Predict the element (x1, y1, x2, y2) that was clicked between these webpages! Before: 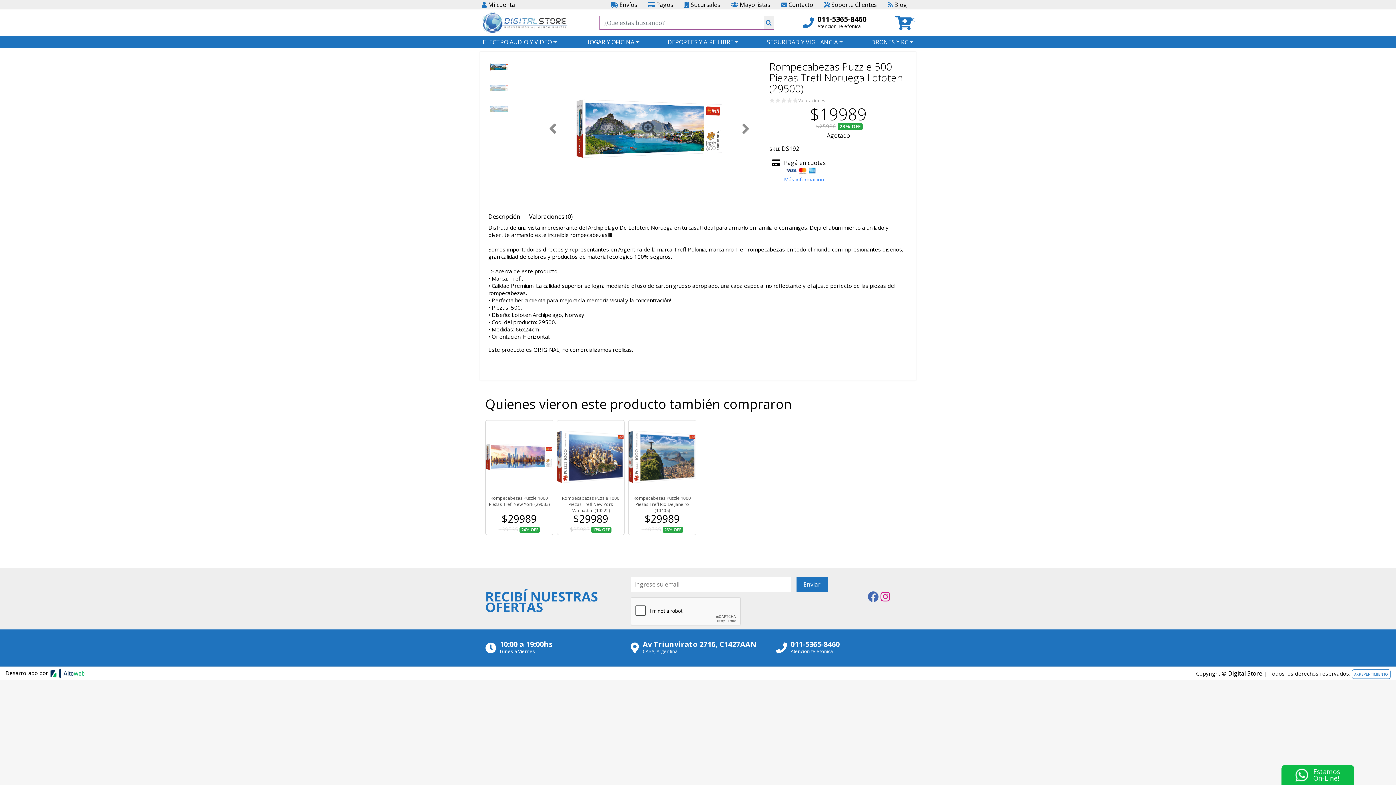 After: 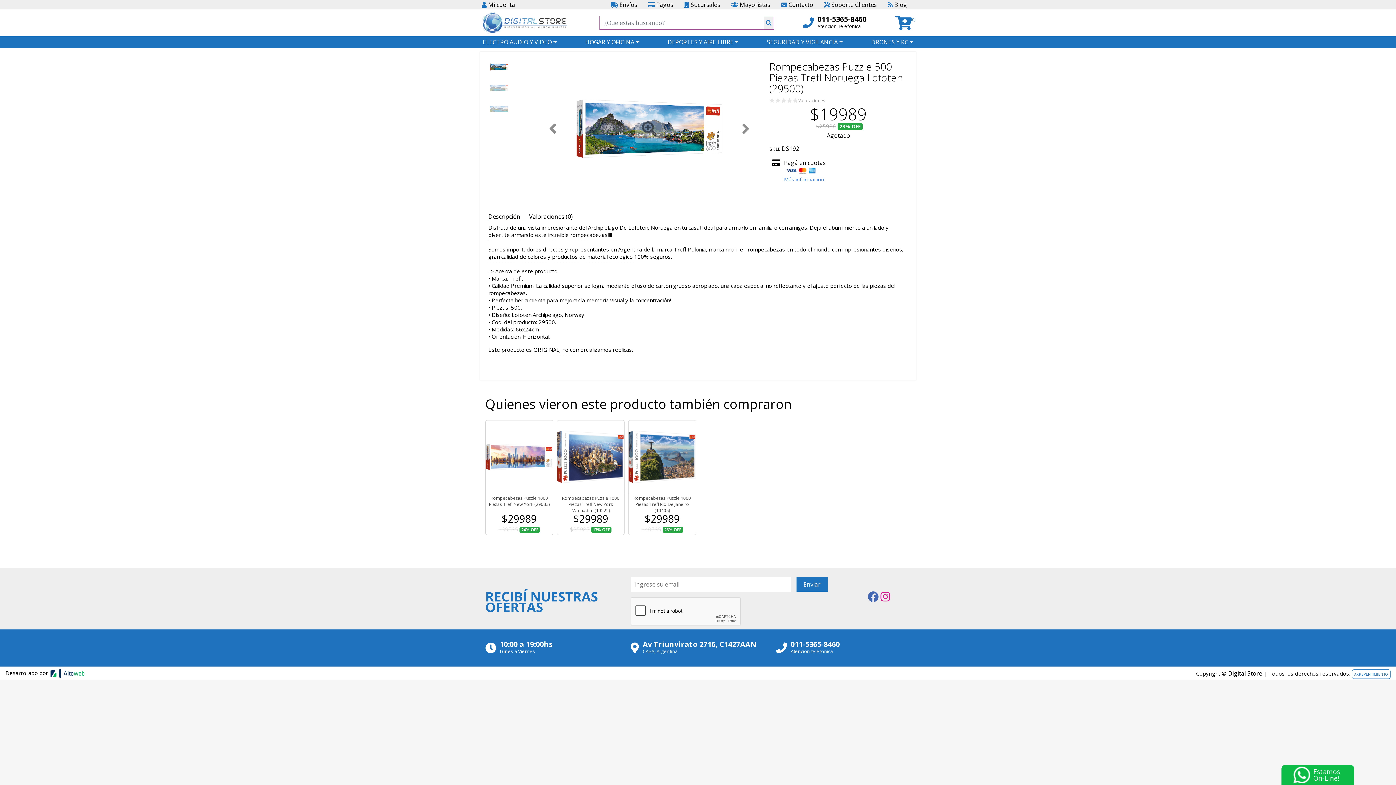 Action: label: ARREPENTIMIENTO bbox: (1352, 669, 1390, 679)